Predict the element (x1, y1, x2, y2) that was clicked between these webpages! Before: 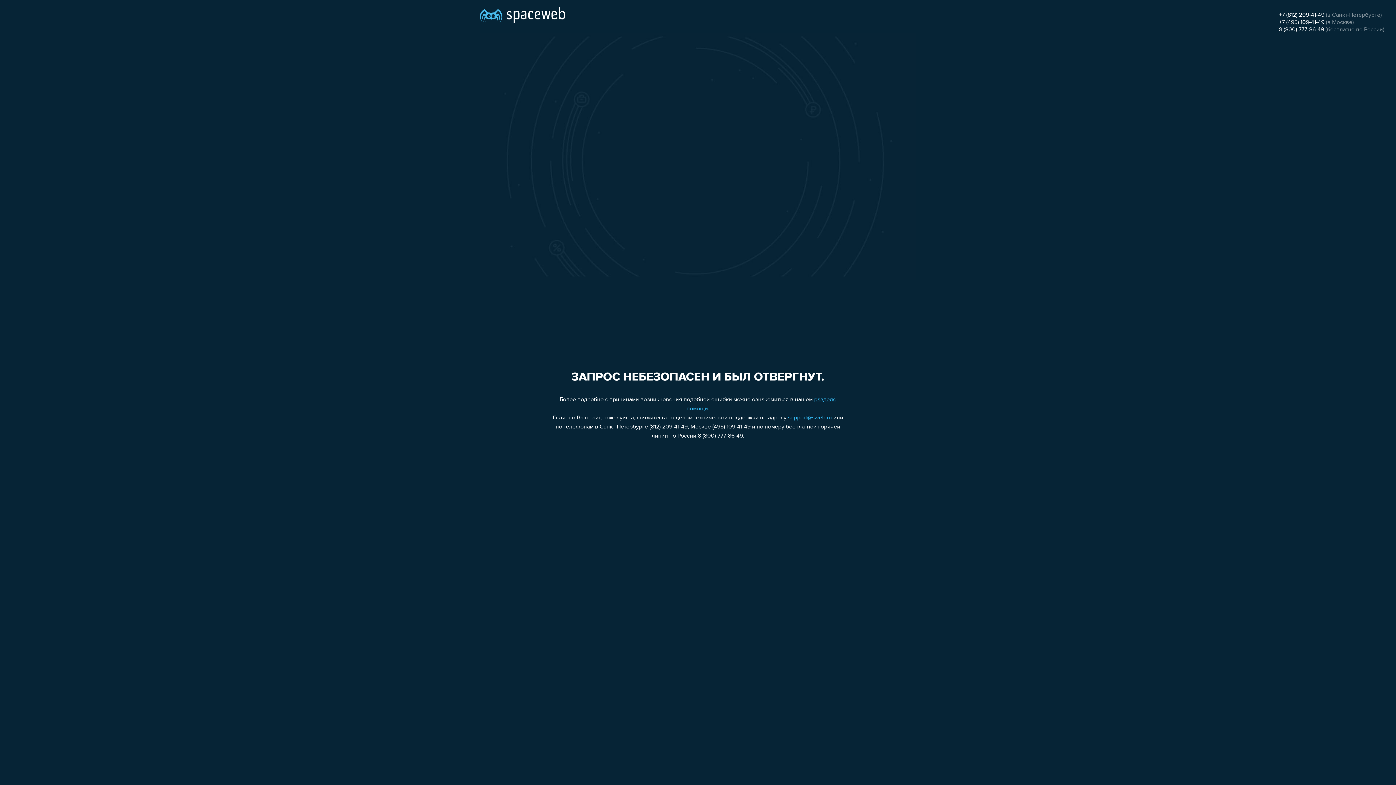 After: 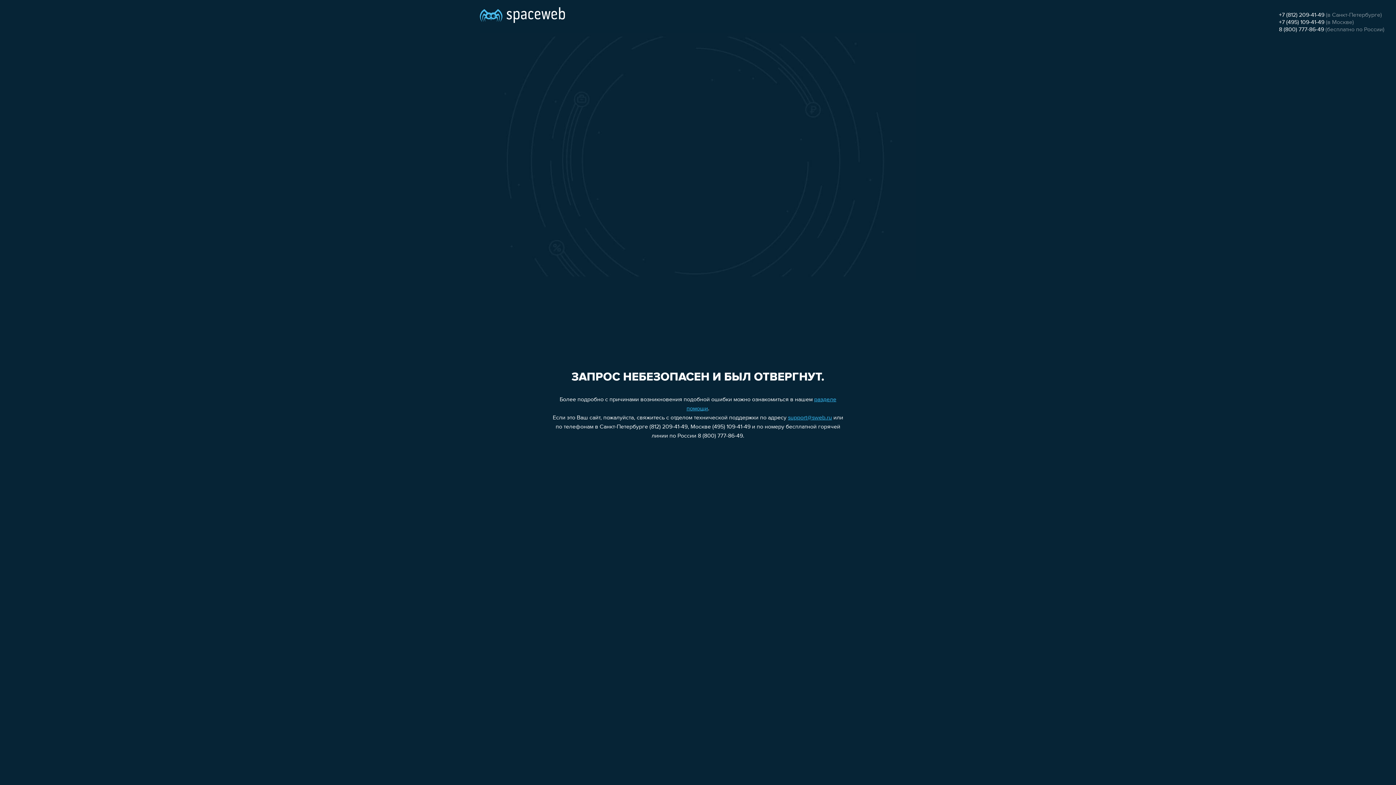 Action: bbox: (1279, 26, 1324, 32) label: 8 (800) 777-86-49